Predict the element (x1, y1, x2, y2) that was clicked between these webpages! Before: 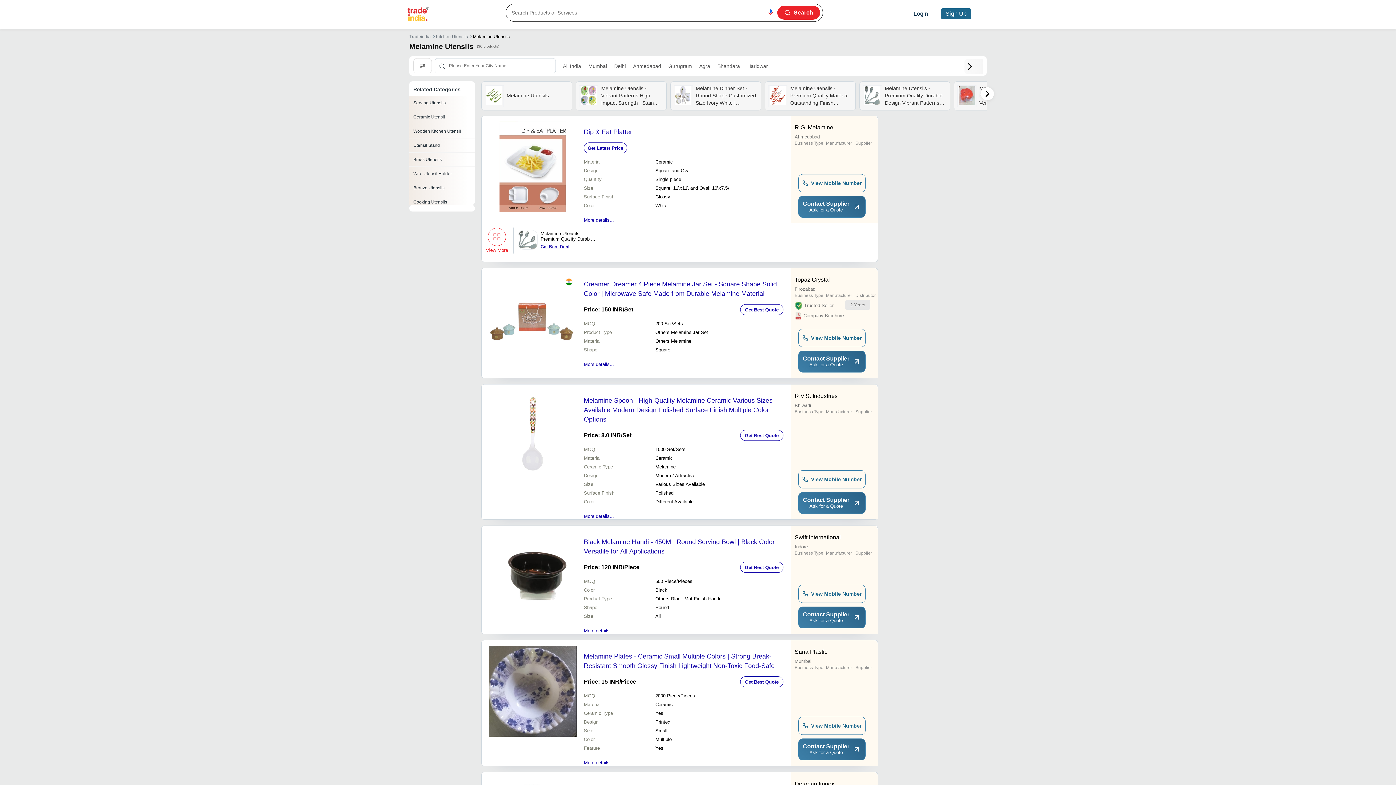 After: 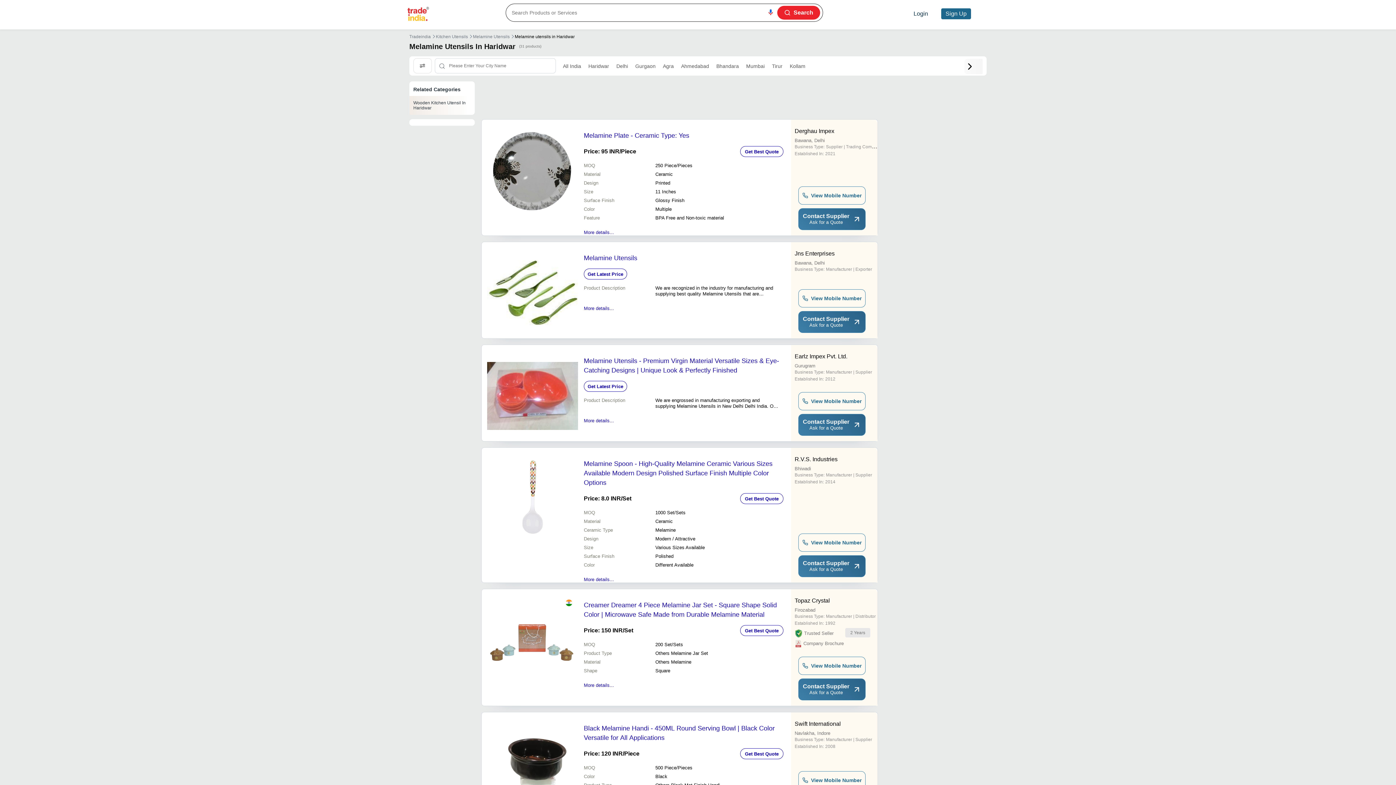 Action: bbox: (743, 59, 771, 72) label: Haridwar